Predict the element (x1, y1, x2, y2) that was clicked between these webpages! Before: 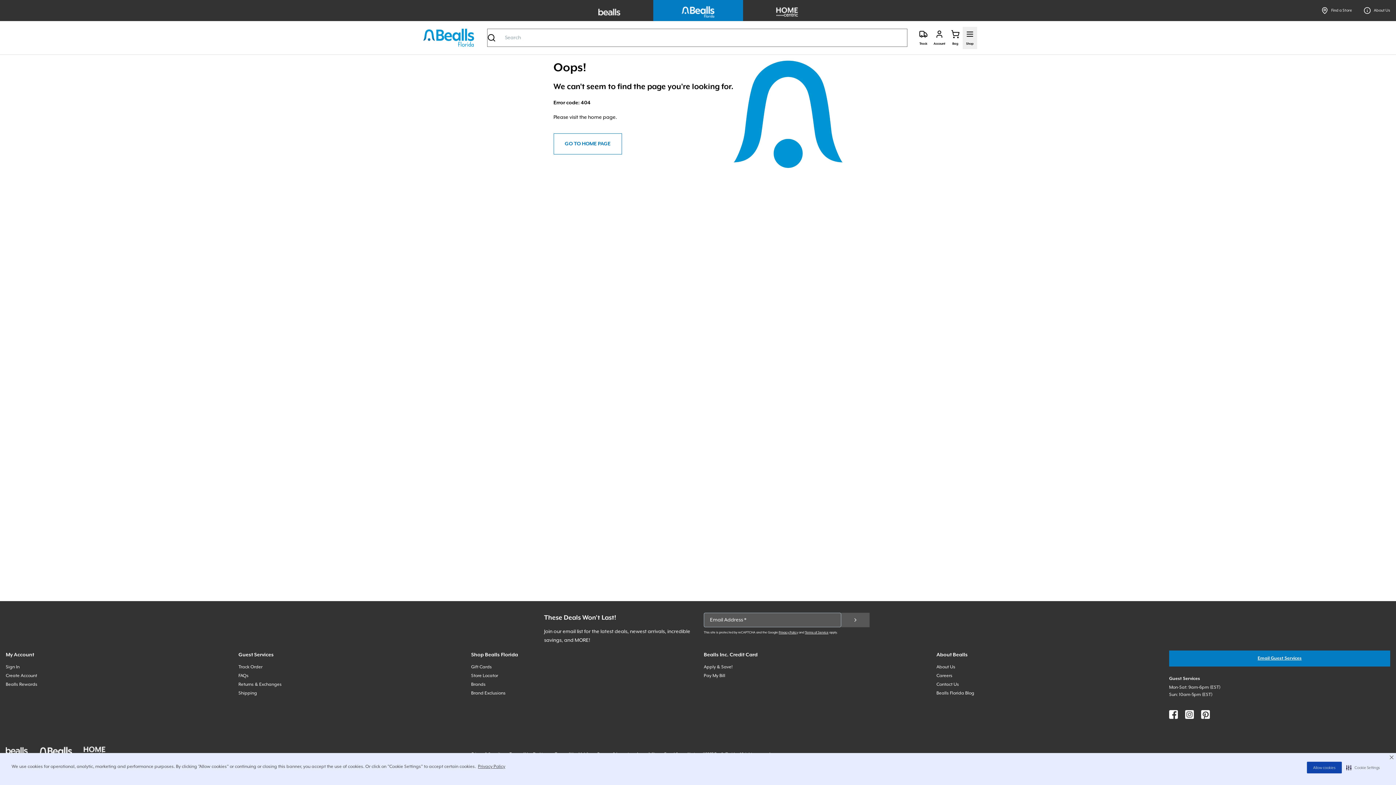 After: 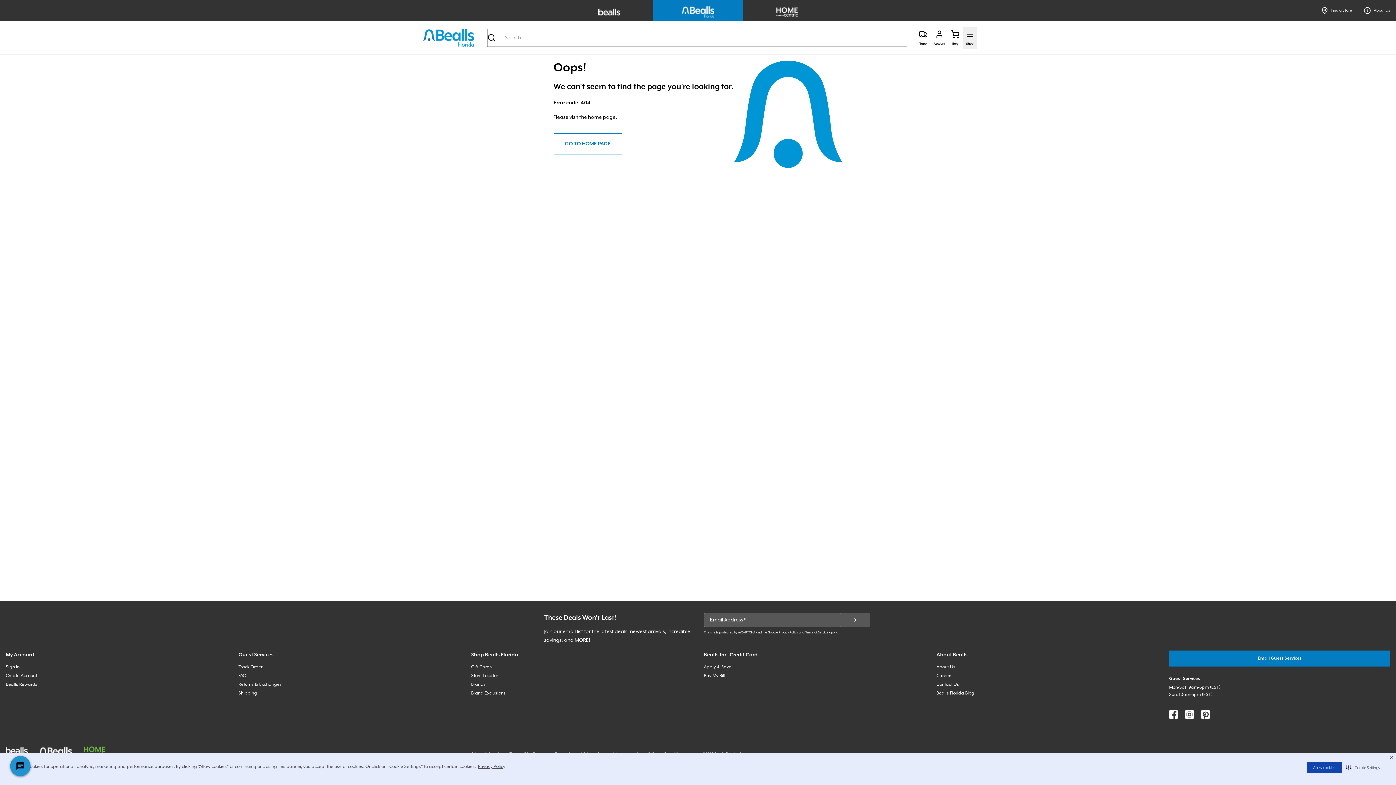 Action: bbox: (83, 746, 111, 756)